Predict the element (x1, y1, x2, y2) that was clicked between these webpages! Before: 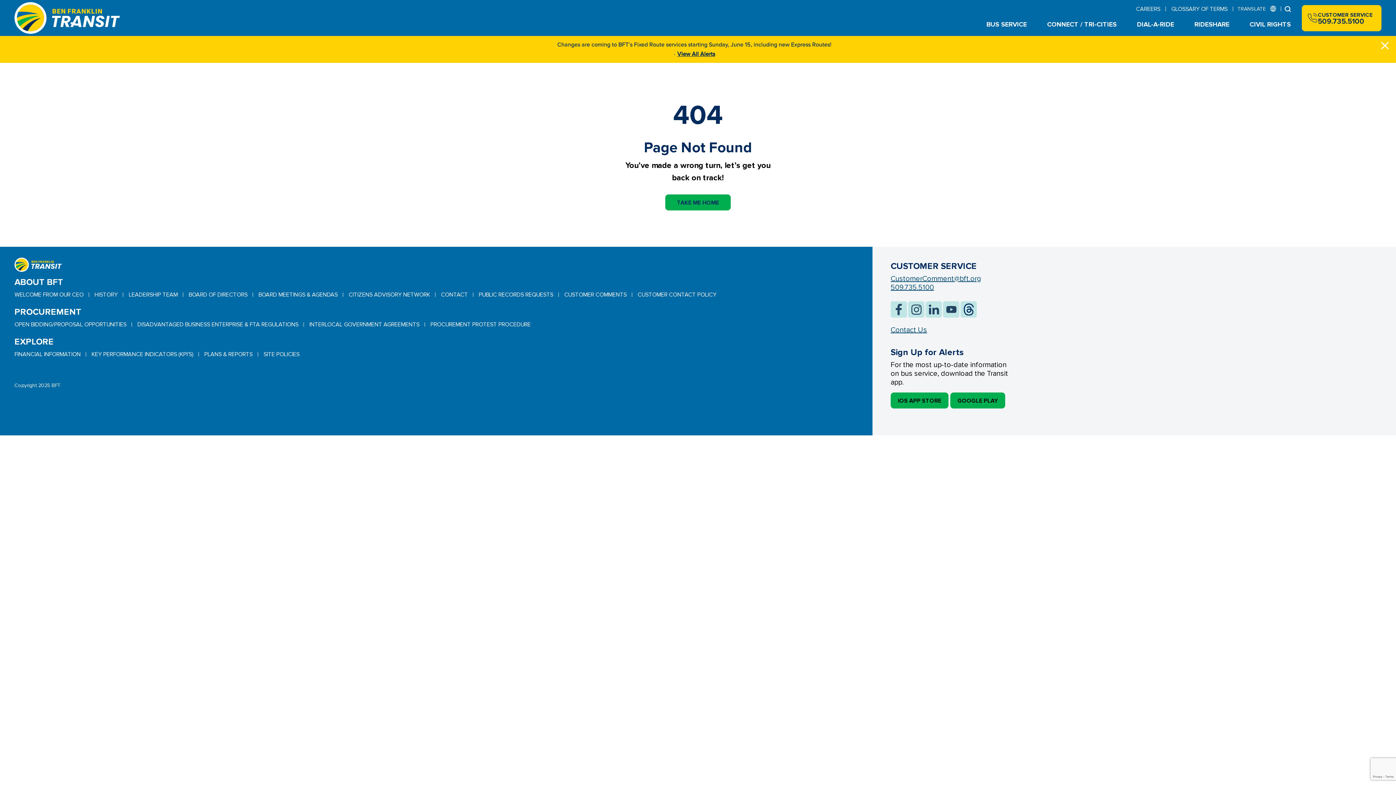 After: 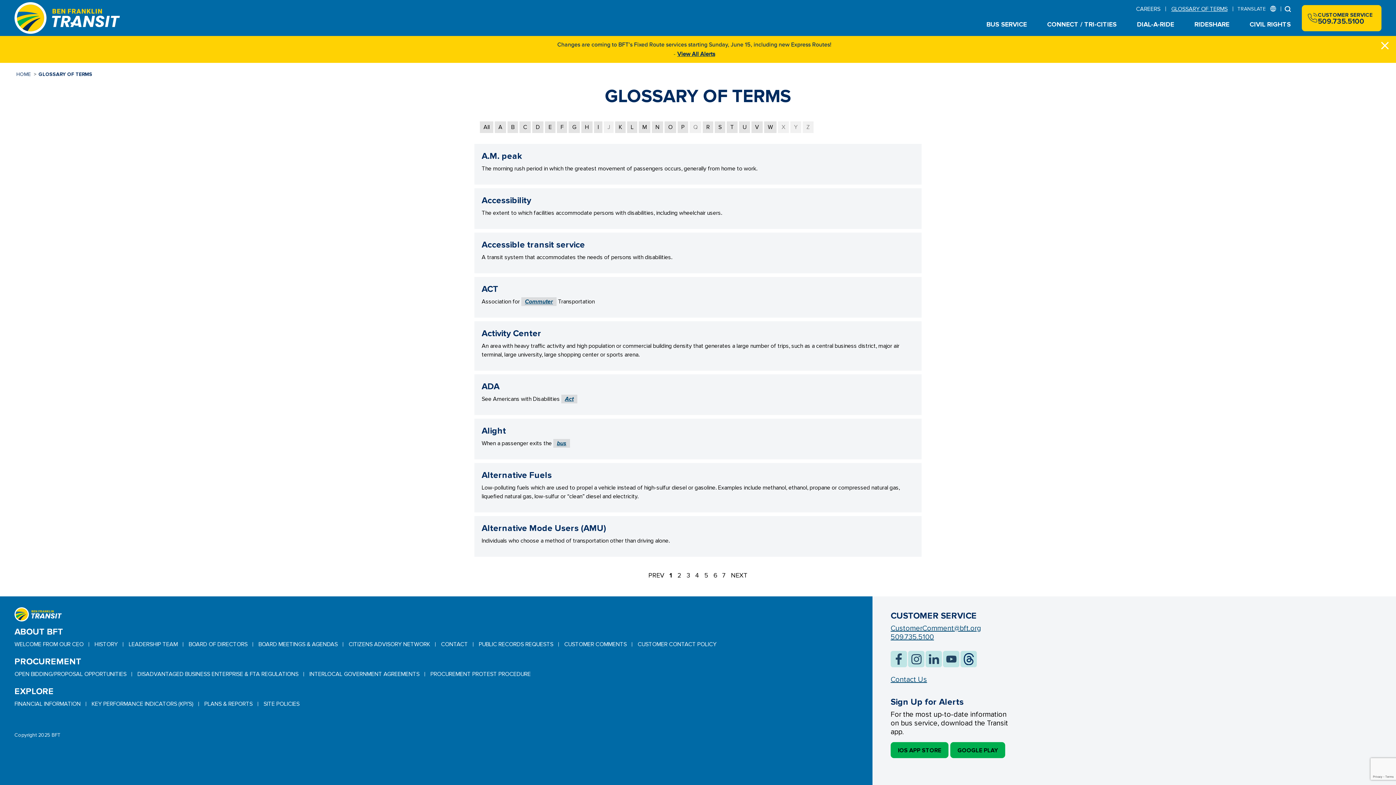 Action: label: GLOSSARY OF TERMS bbox: (1166, 1, 1233, 16)